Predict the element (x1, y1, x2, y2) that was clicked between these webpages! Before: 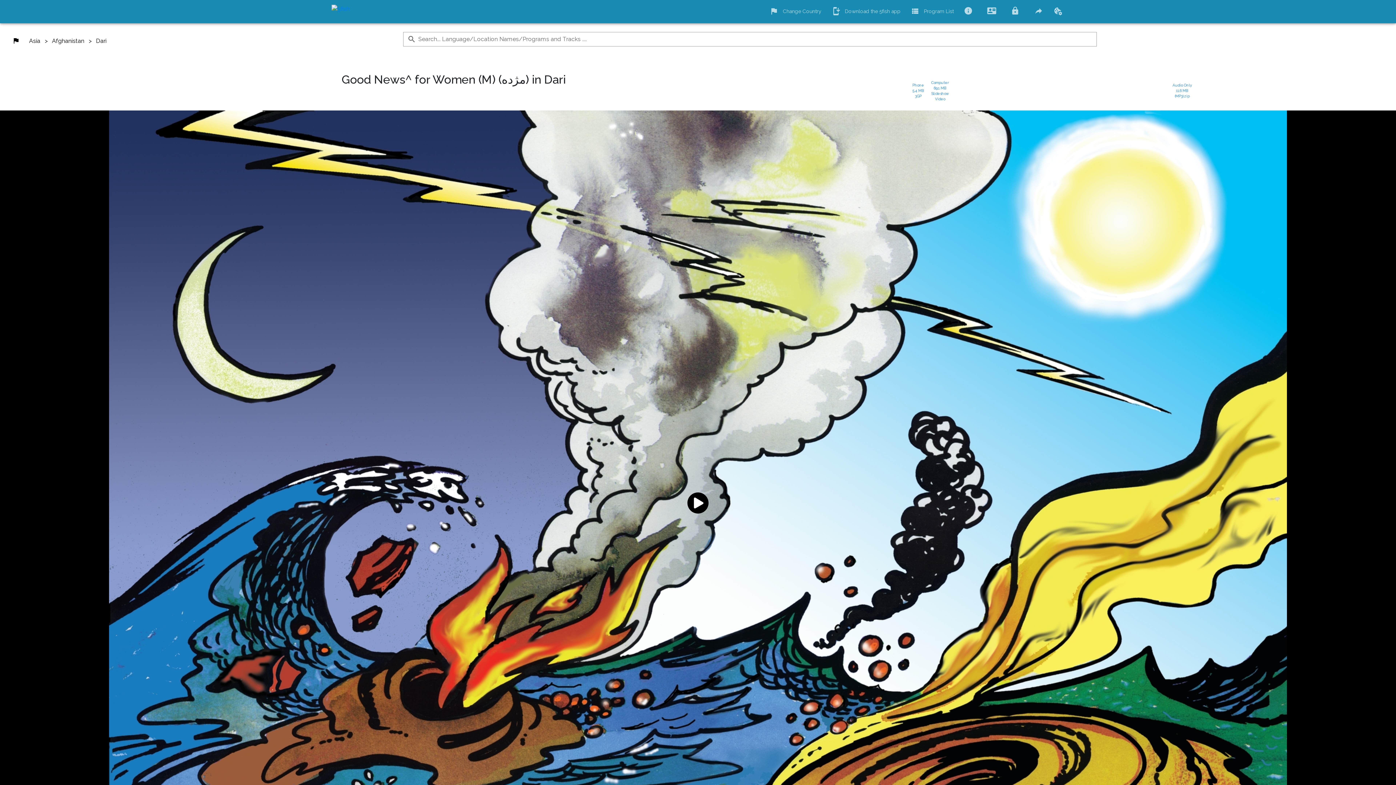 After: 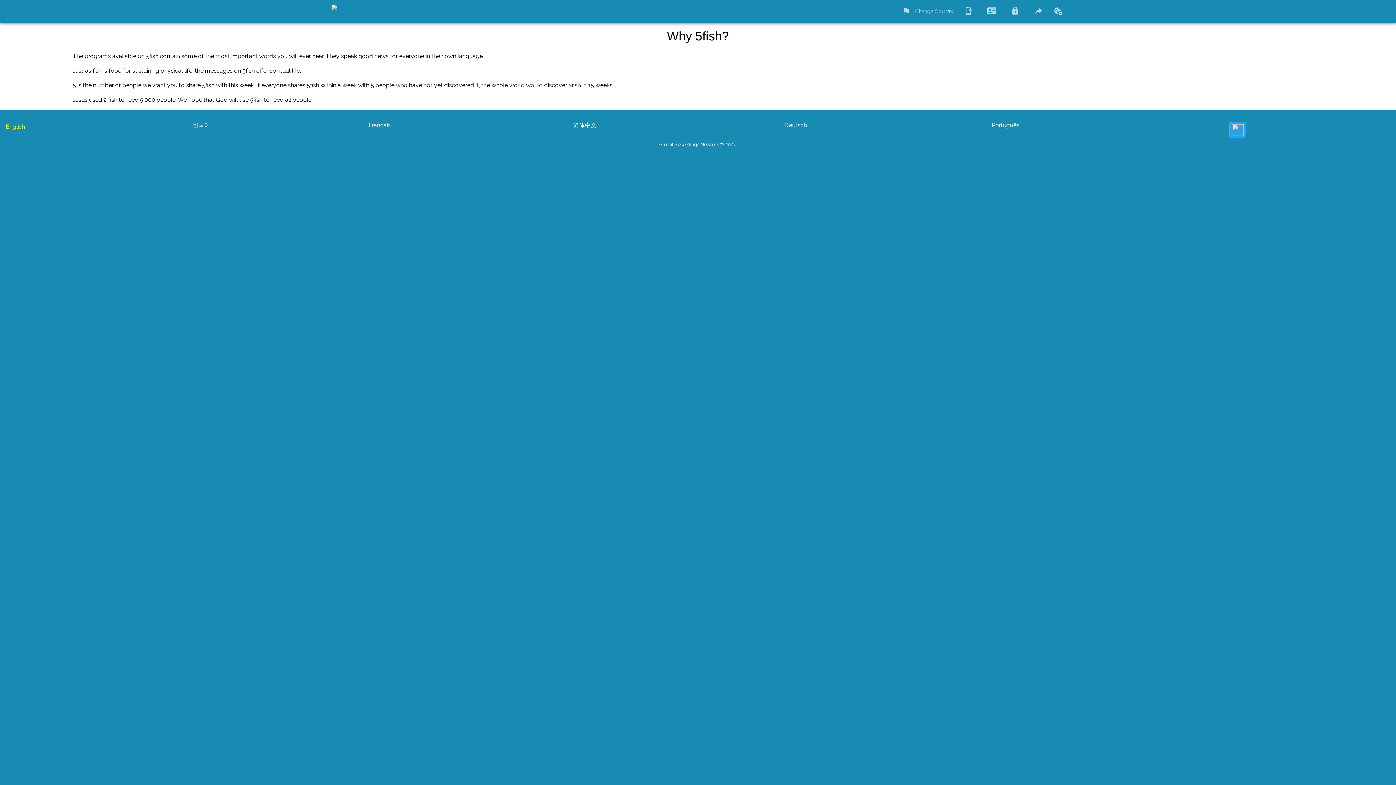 Action: bbox: (964, 8, 977, 15)